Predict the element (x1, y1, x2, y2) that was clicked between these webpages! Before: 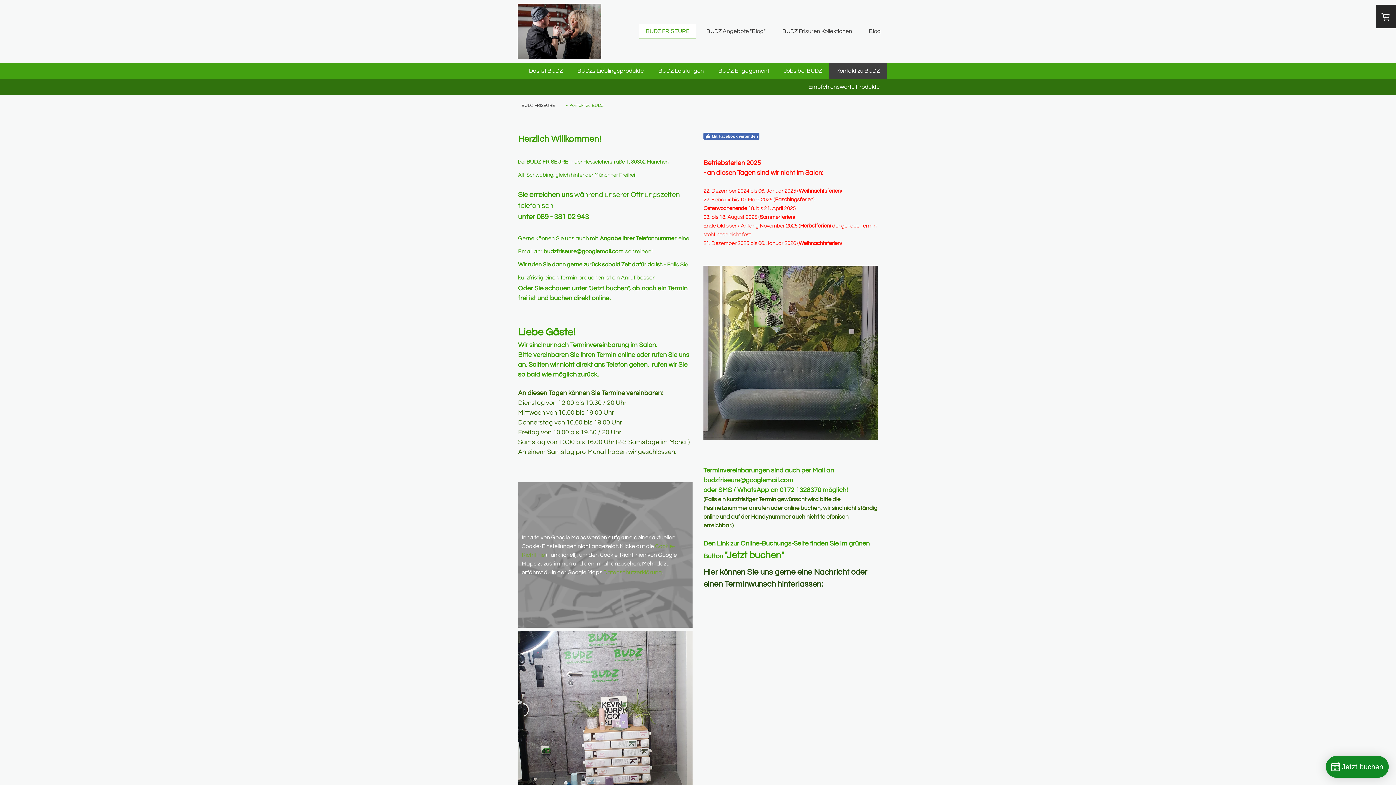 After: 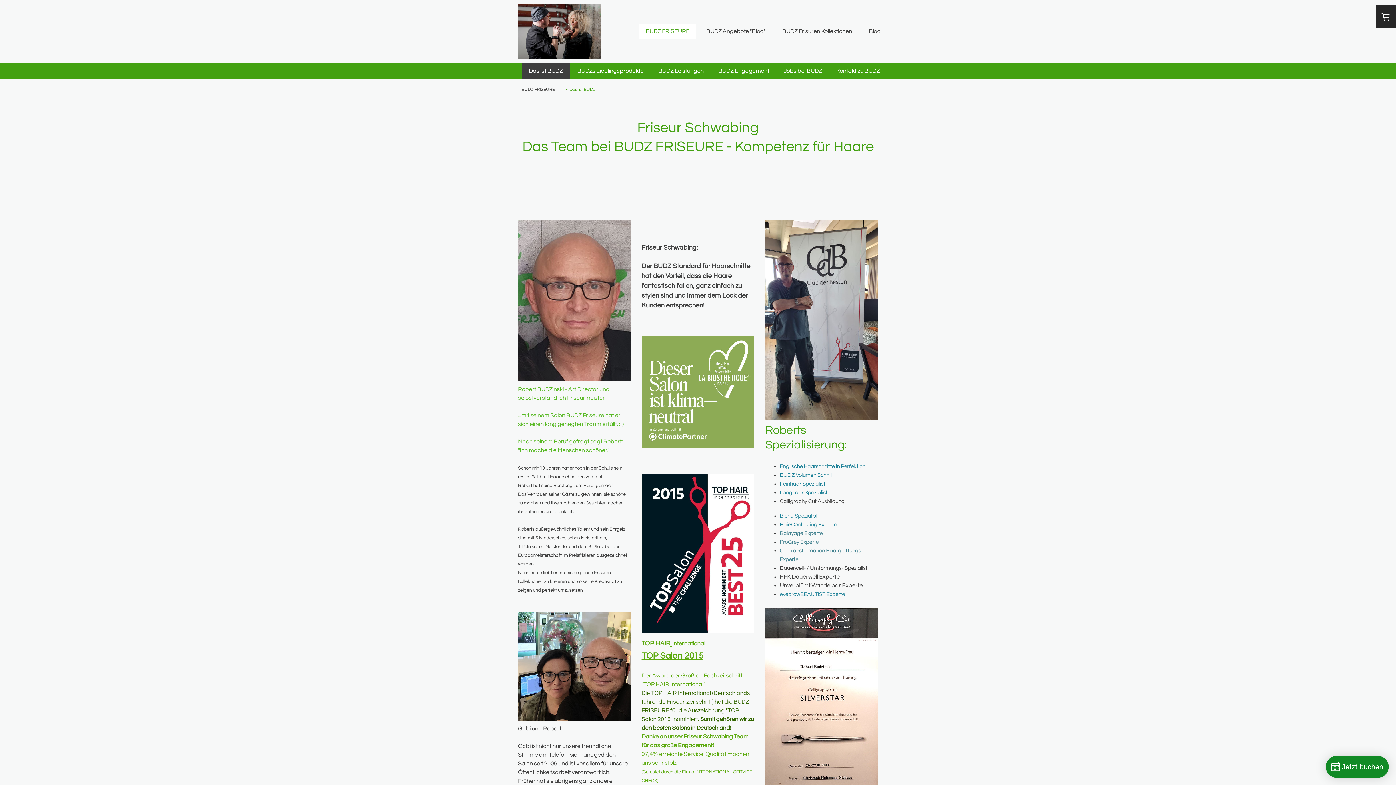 Action: label: Das ist BUDZ bbox: (521, 62, 570, 78)